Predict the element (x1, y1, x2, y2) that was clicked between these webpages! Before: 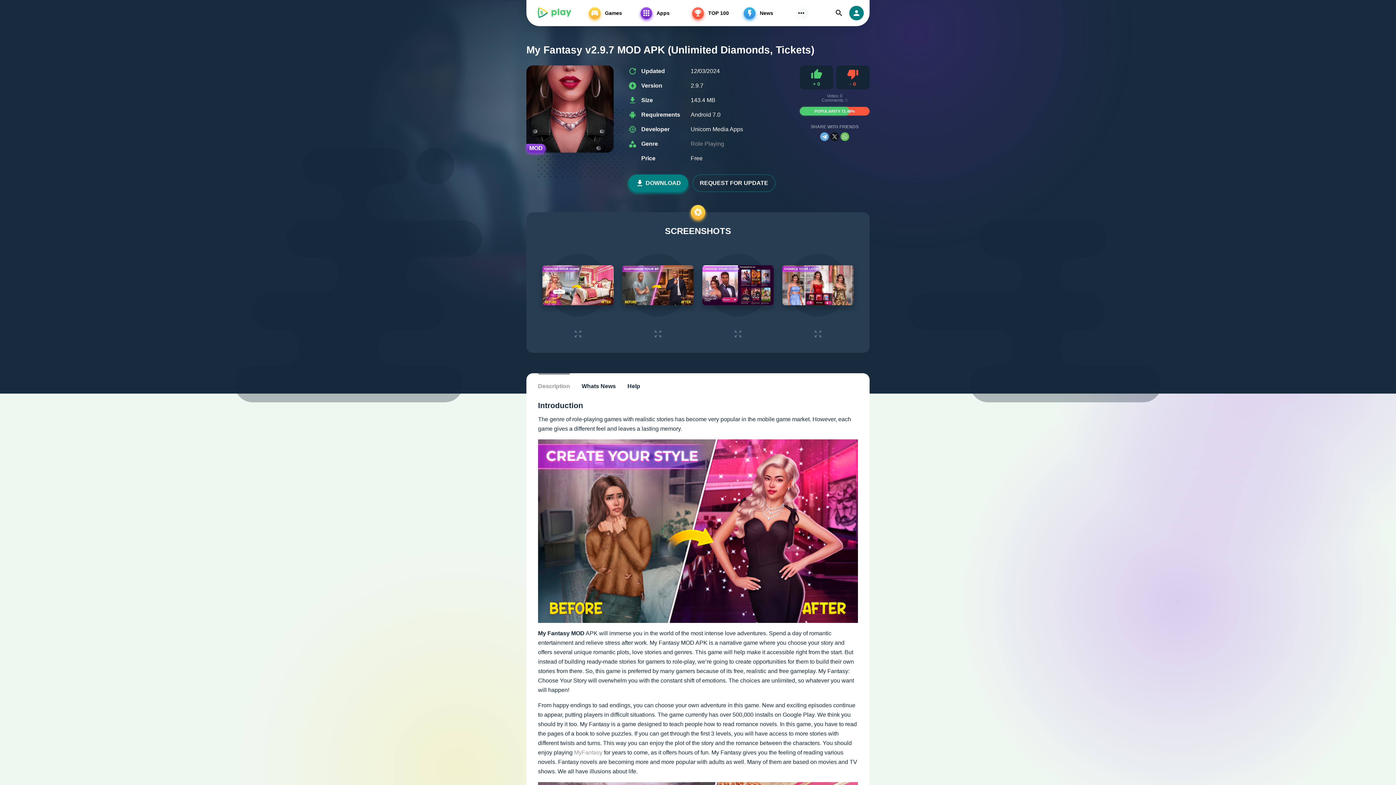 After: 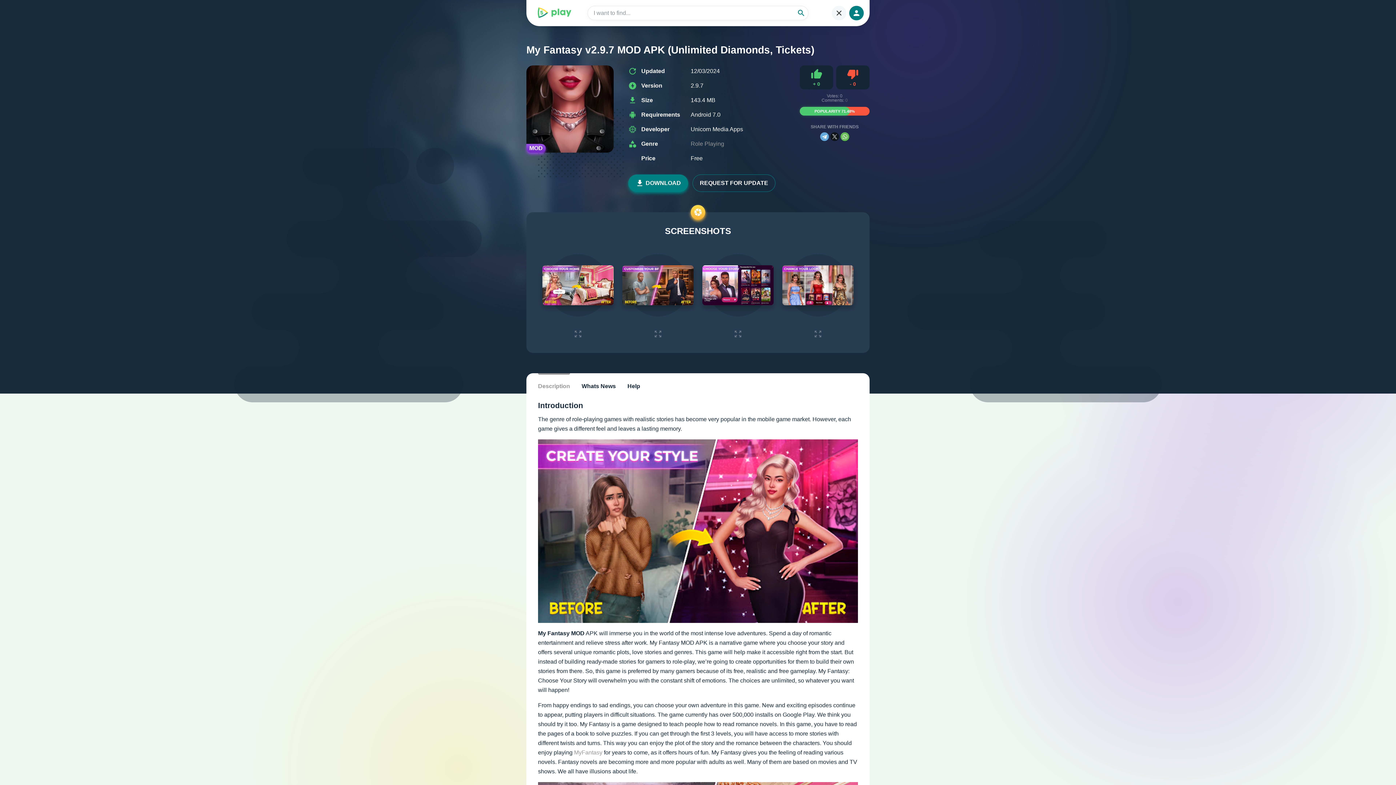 Action: label: Find bbox: (832, 5, 846, 20)